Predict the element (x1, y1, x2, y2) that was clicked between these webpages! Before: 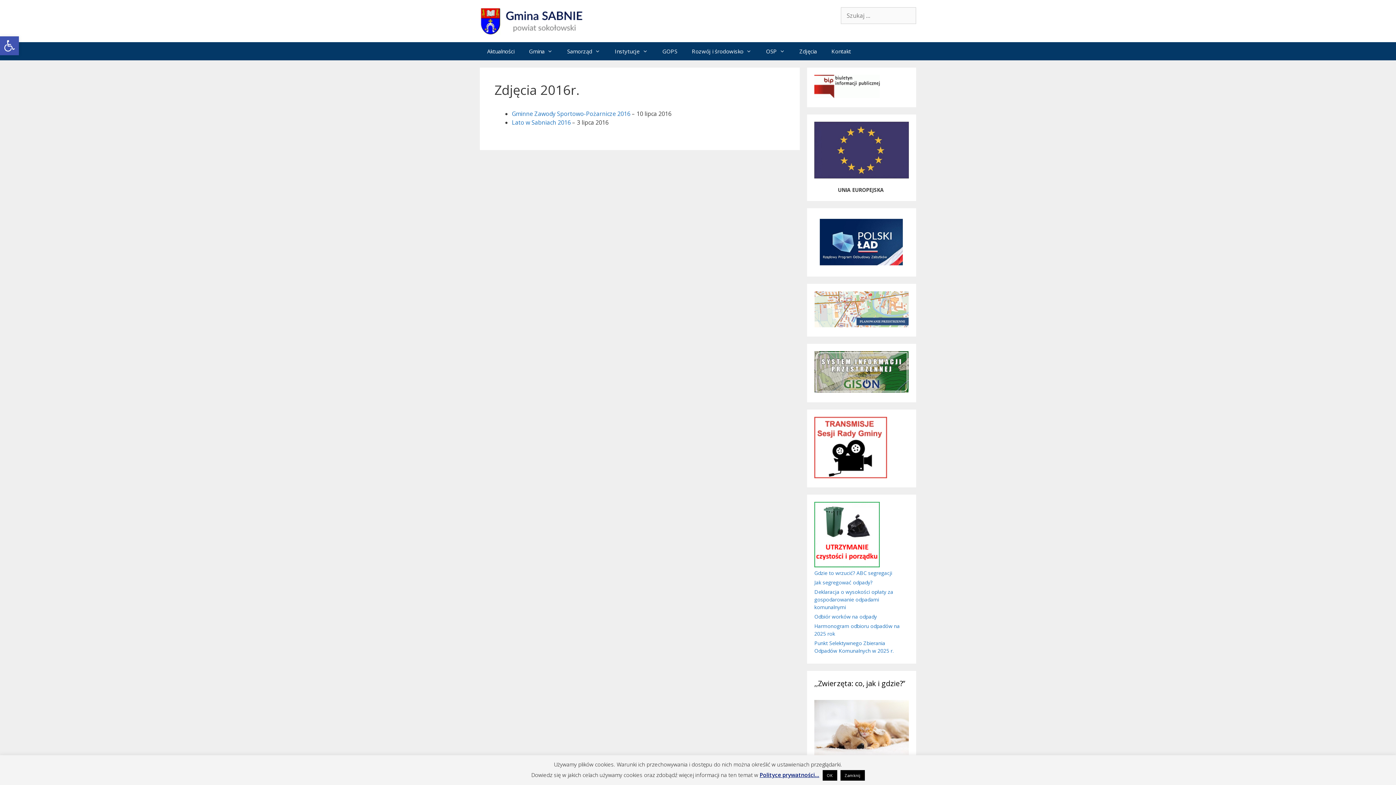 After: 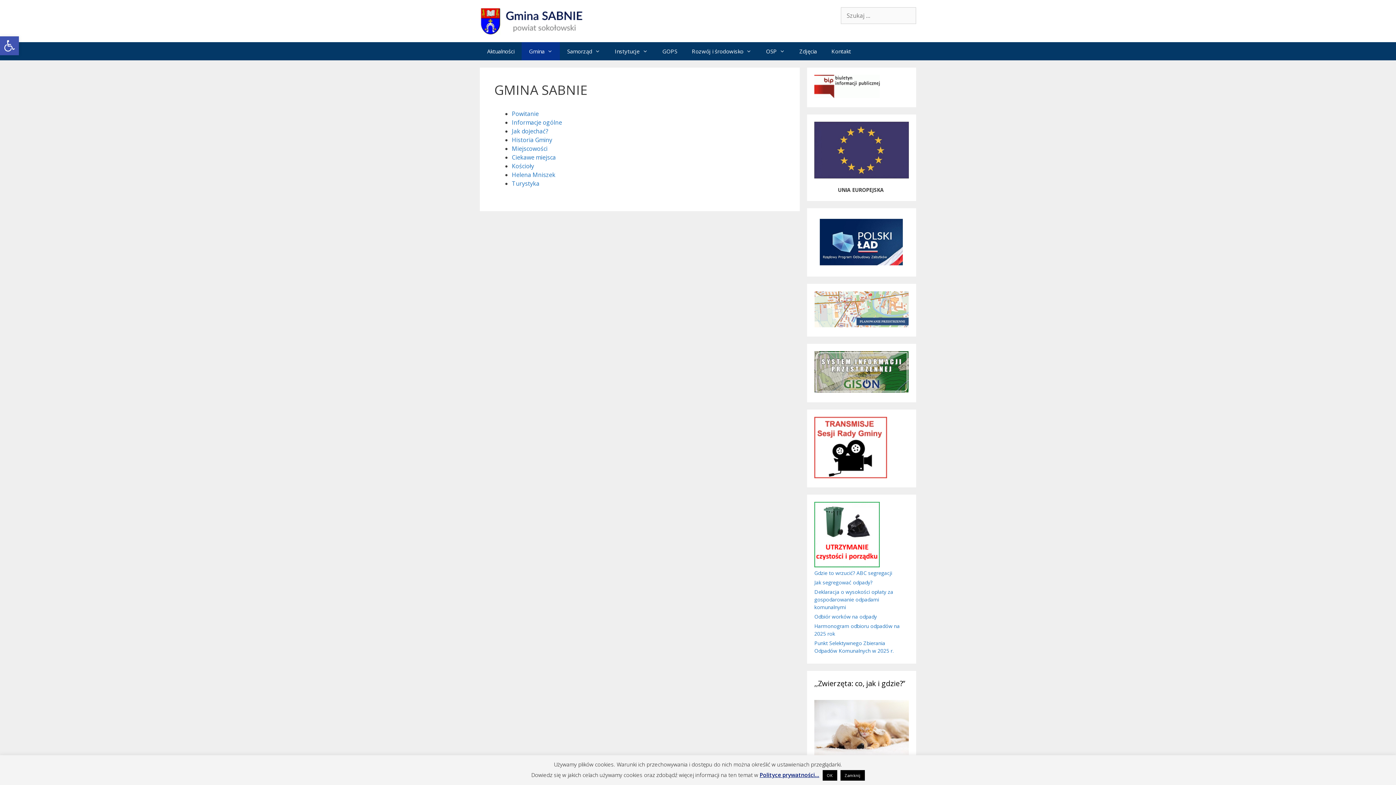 Action: bbox: (521, 42, 560, 60) label: Gmina